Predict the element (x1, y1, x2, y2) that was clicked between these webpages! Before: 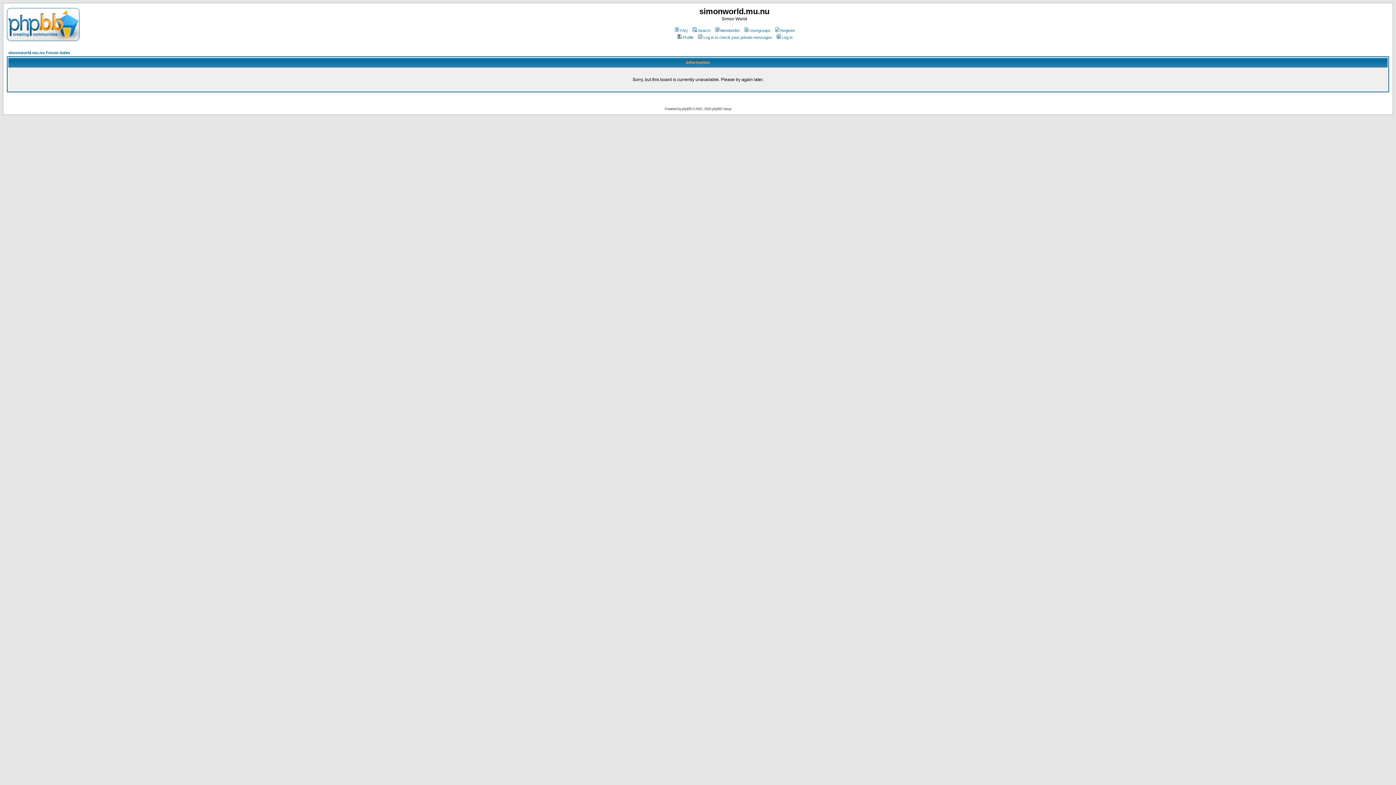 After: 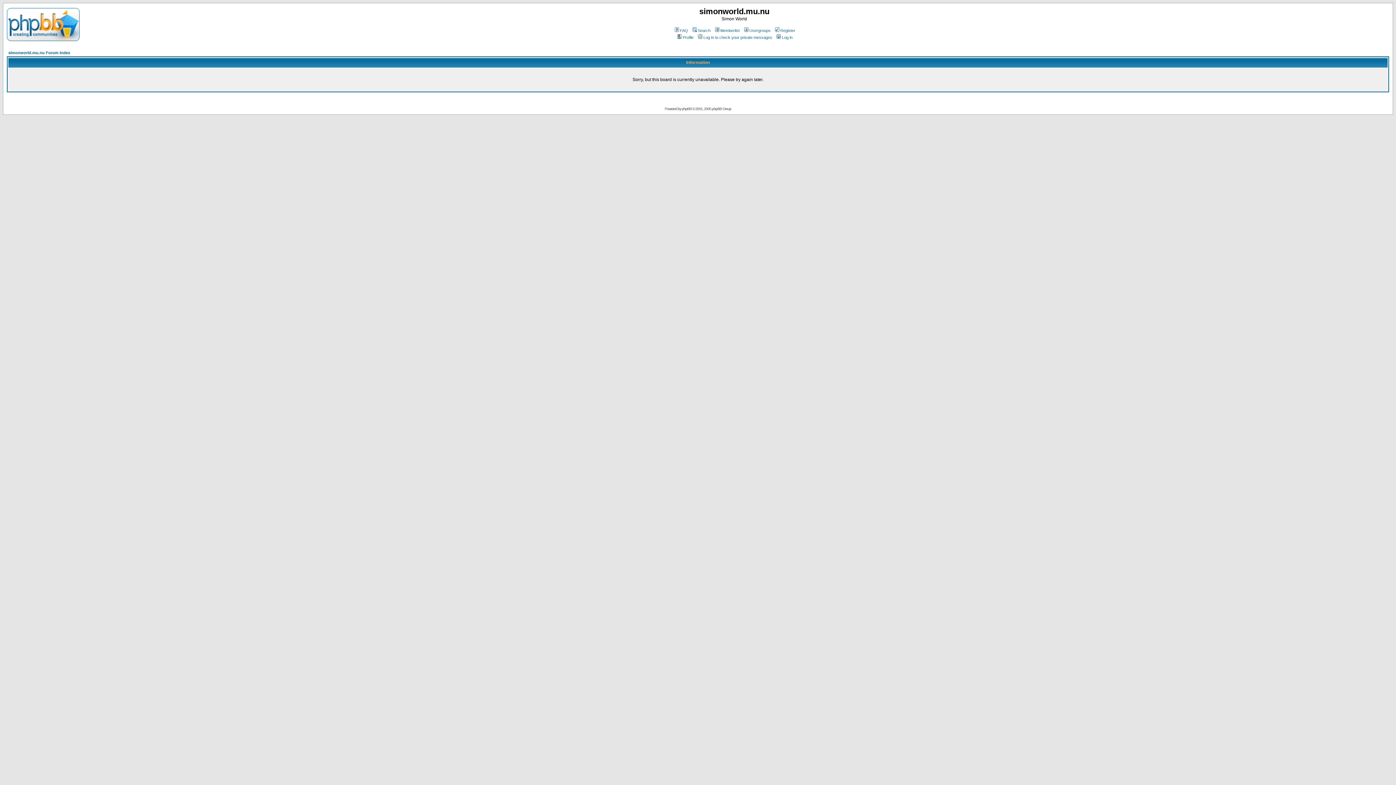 Action: bbox: (8, 50, 70, 54) label: simonworld.mu.nu Forum Index